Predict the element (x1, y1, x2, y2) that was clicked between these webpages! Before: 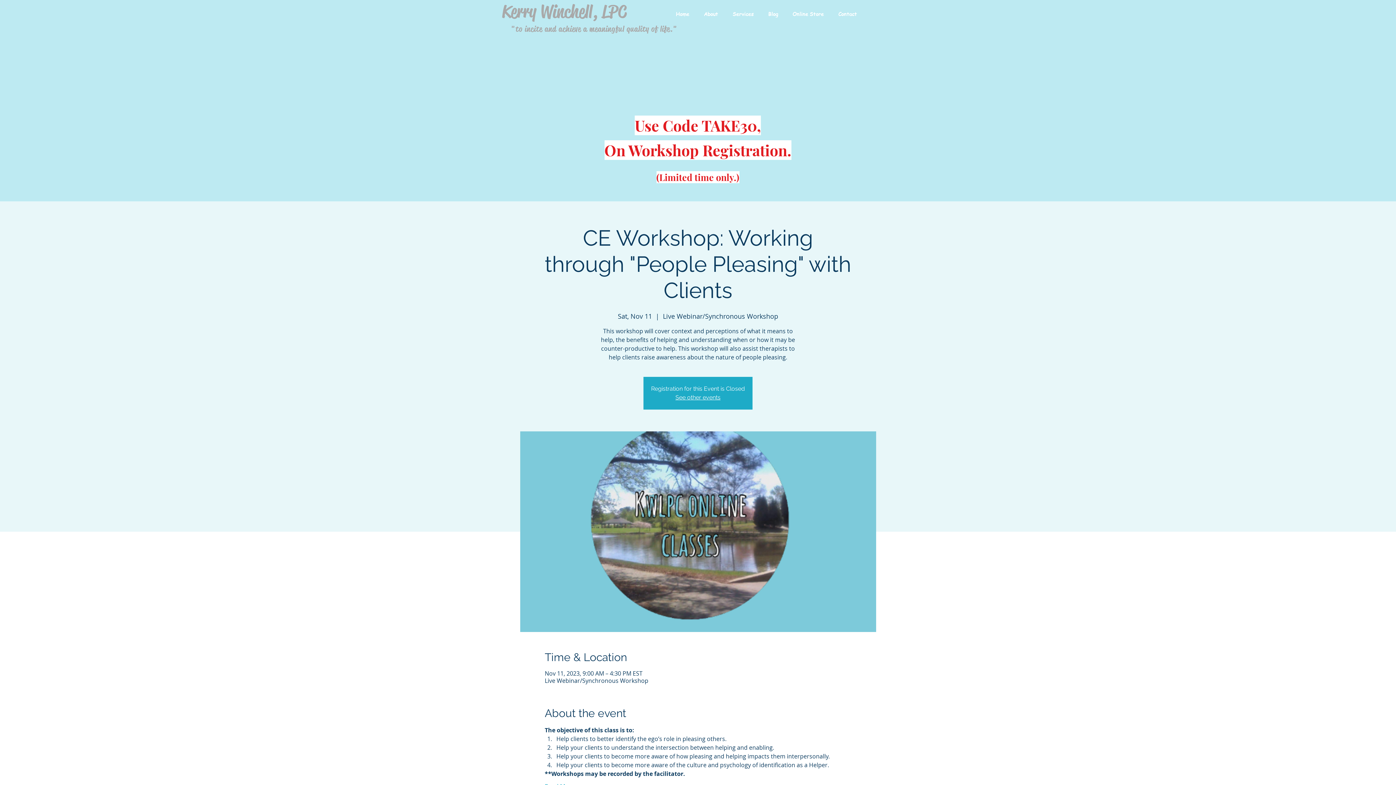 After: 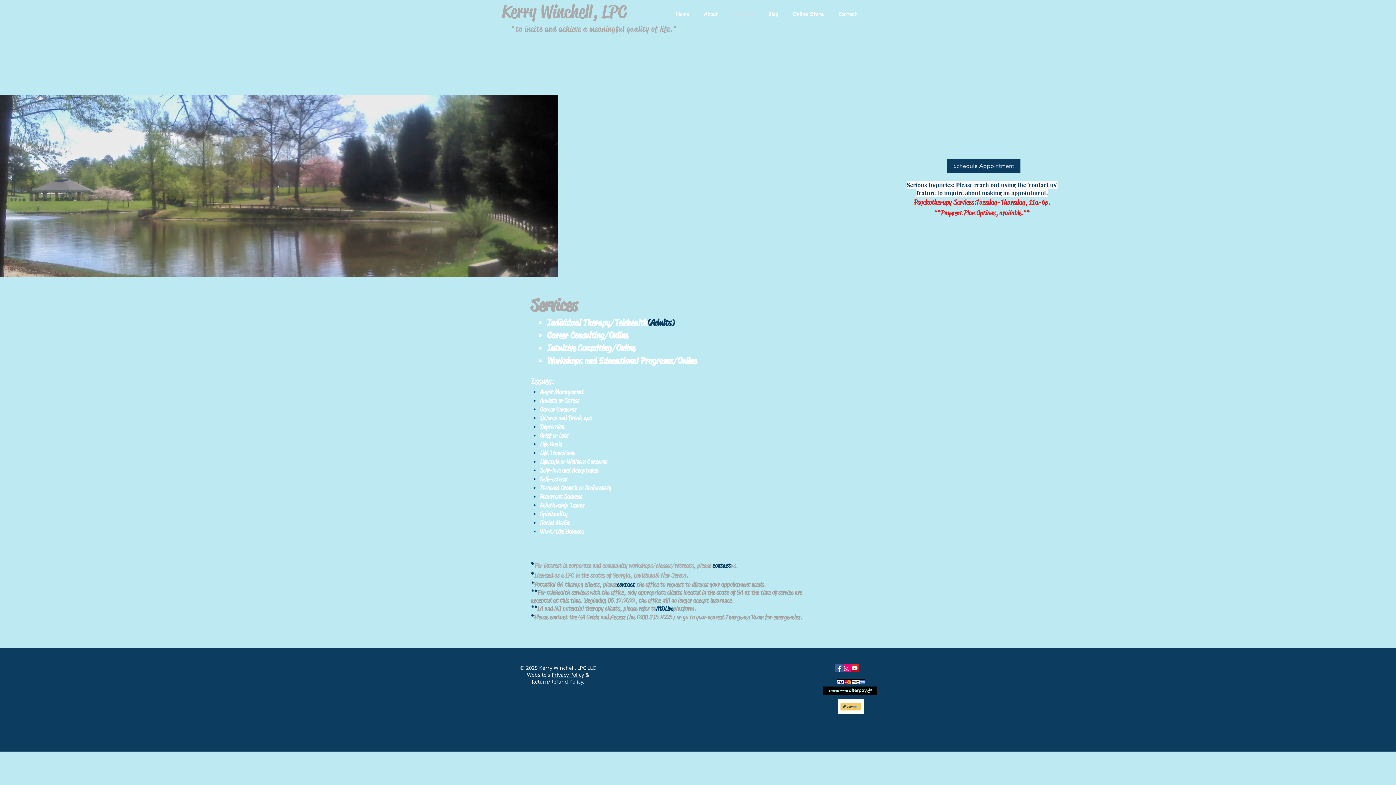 Action: label: Services bbox: (725, 7, 761, 20)